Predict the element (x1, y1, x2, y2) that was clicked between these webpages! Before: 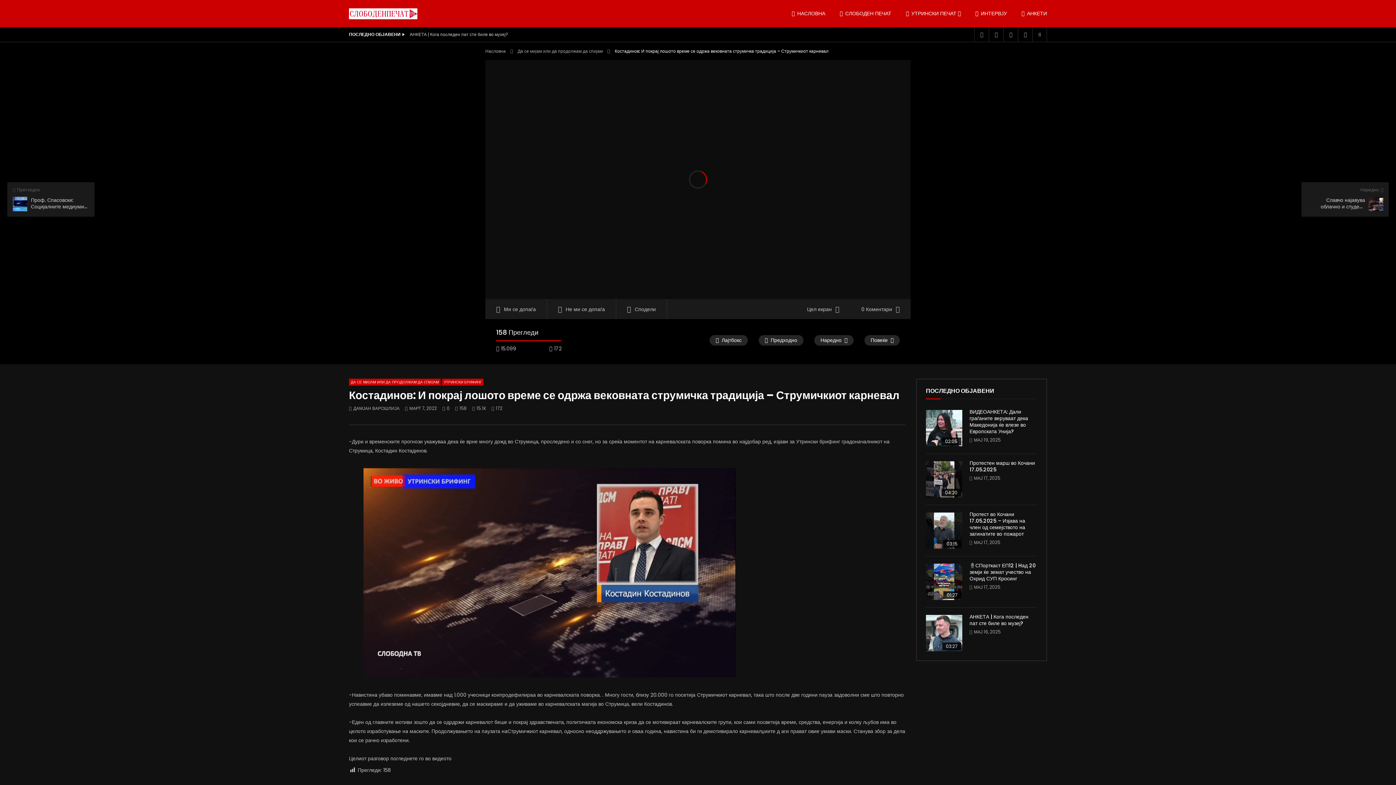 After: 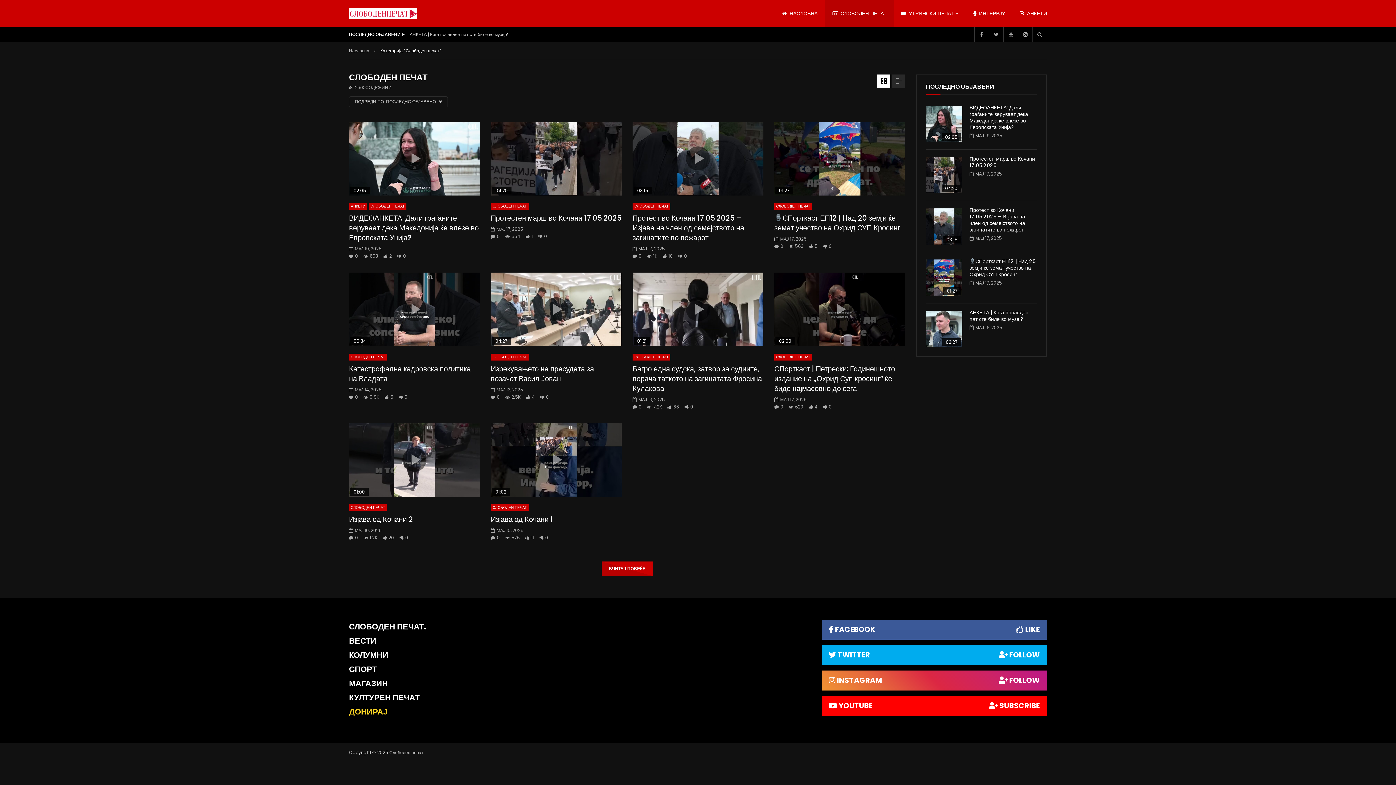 Action: label:  СЛОБОДЕН ПЕЧАТ bbox: (832, 0, 898, 27)